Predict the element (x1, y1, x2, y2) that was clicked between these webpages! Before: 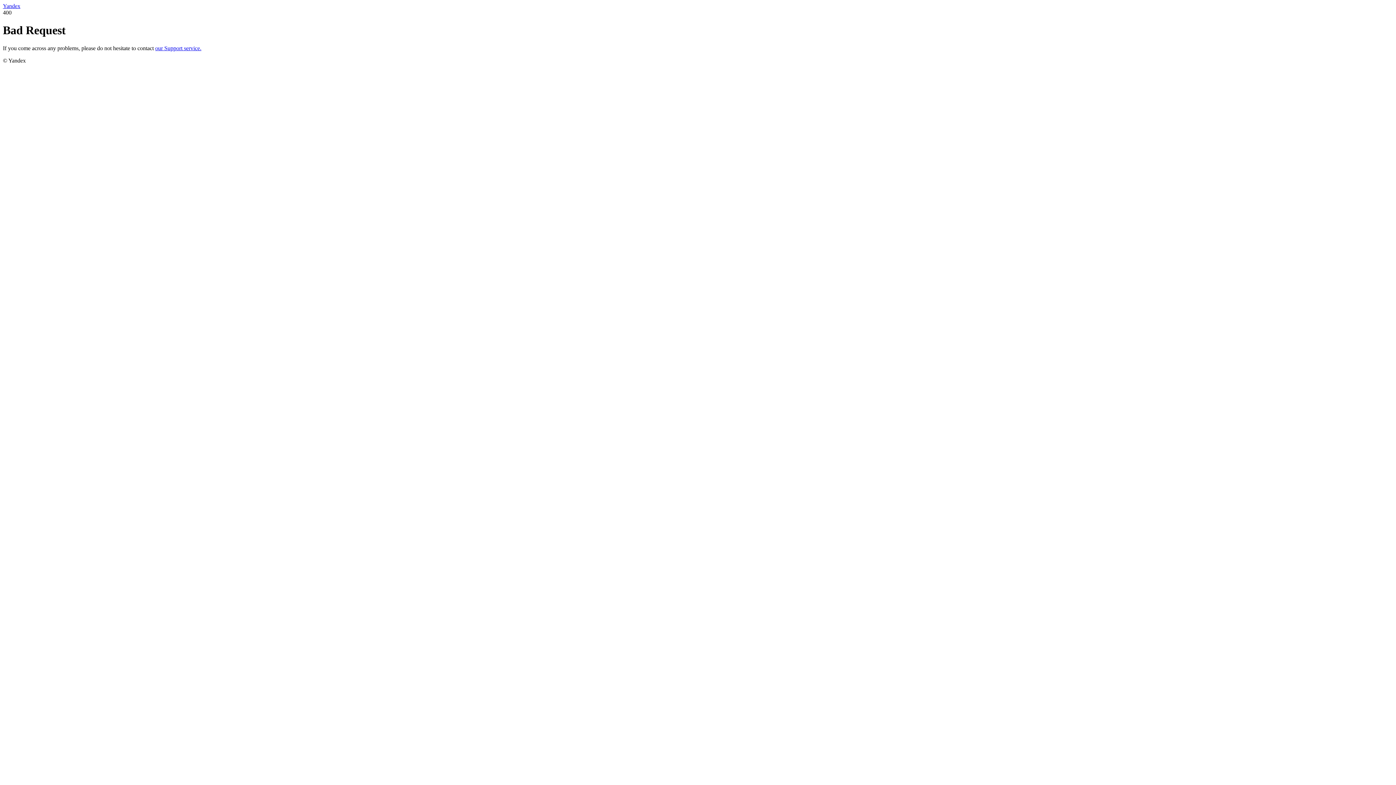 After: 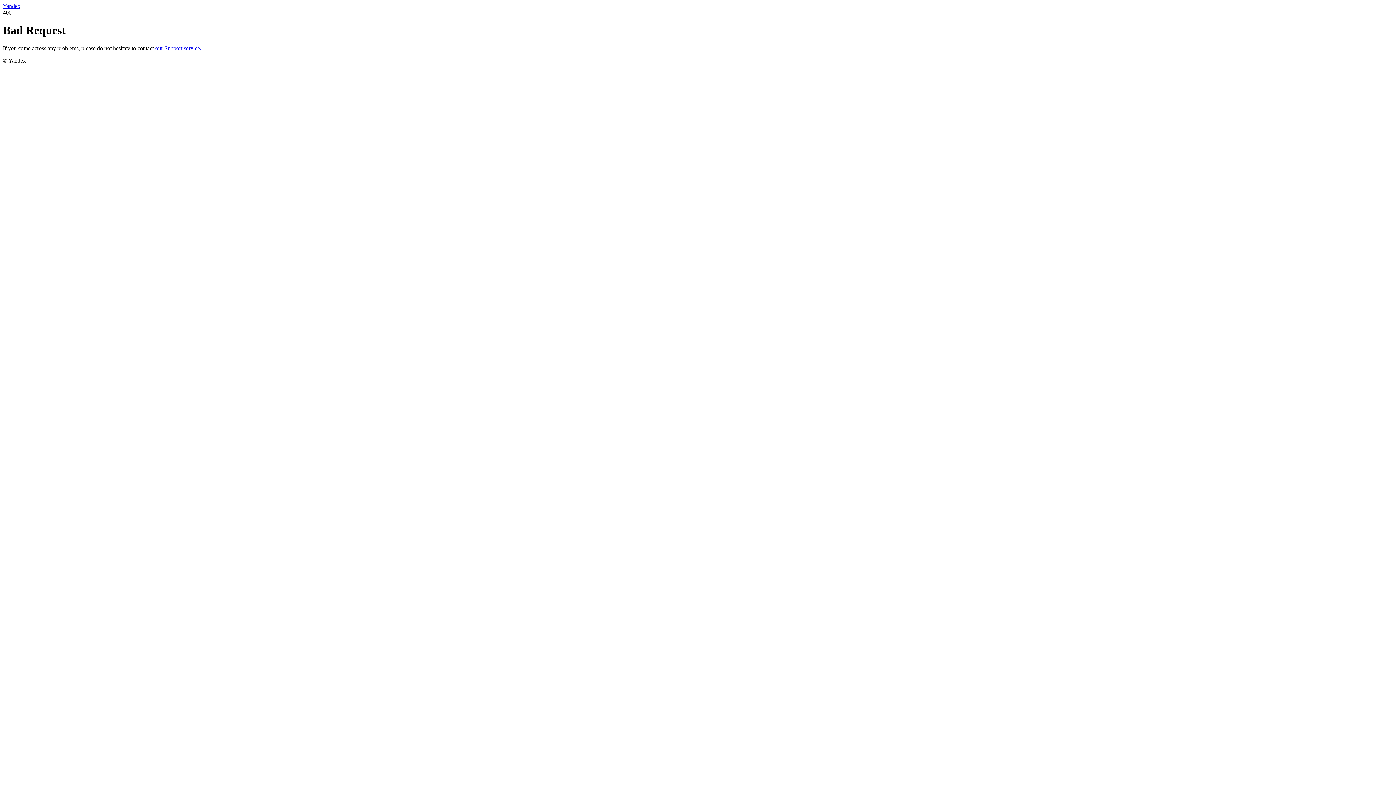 Action: label: our Support service. bbox: (155, 45, 201, 51)